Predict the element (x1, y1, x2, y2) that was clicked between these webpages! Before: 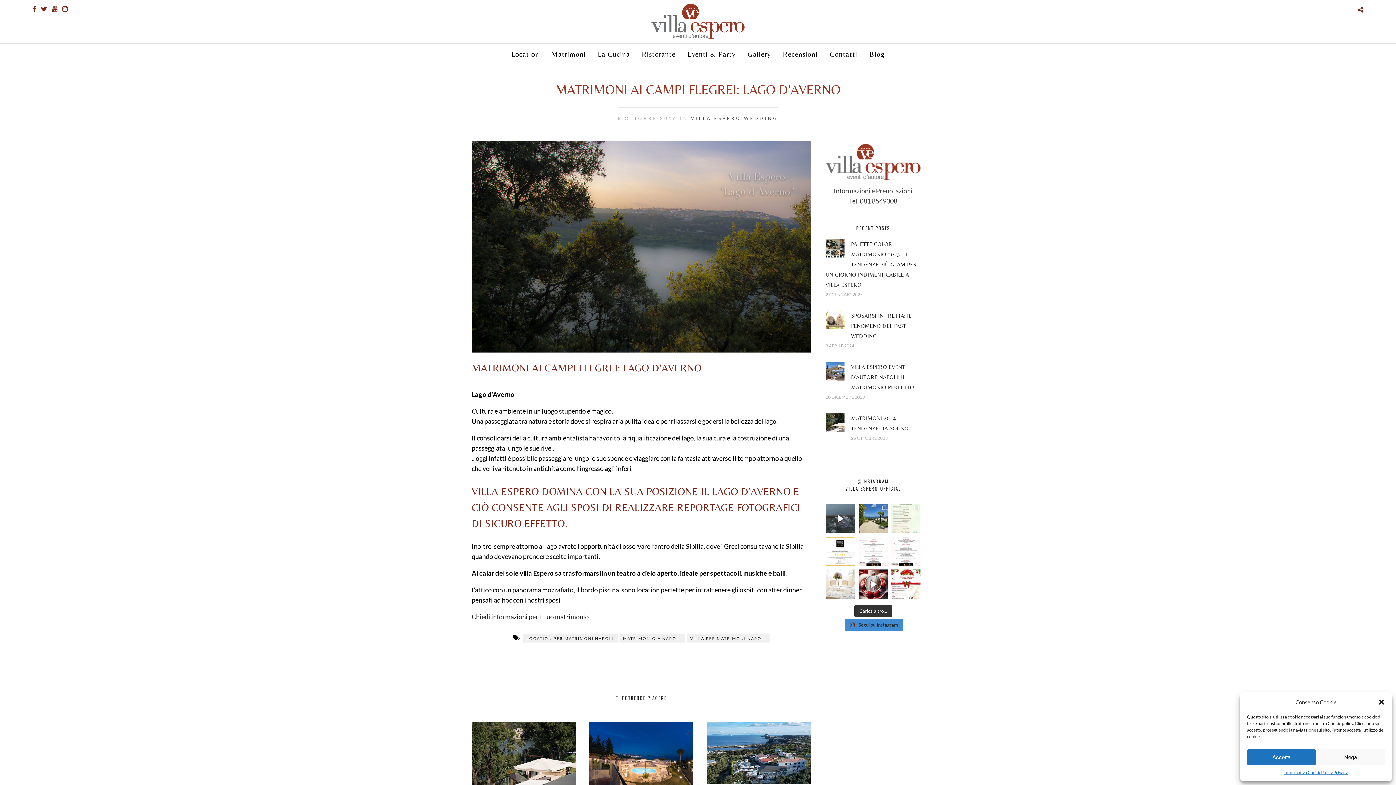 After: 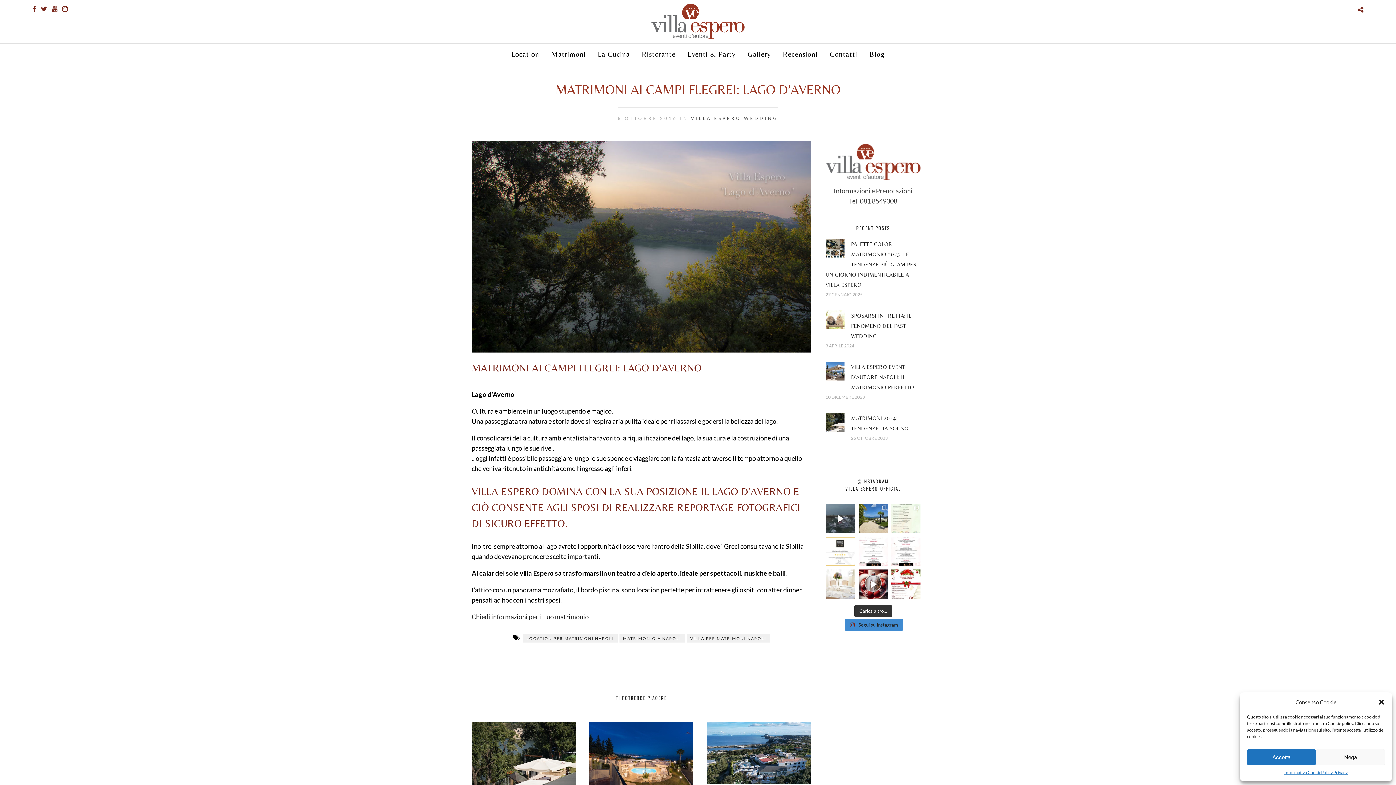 Action: label:  Un riconoscimento che appartiene a tutti voi! bbox: (825, 537, 855, 566)